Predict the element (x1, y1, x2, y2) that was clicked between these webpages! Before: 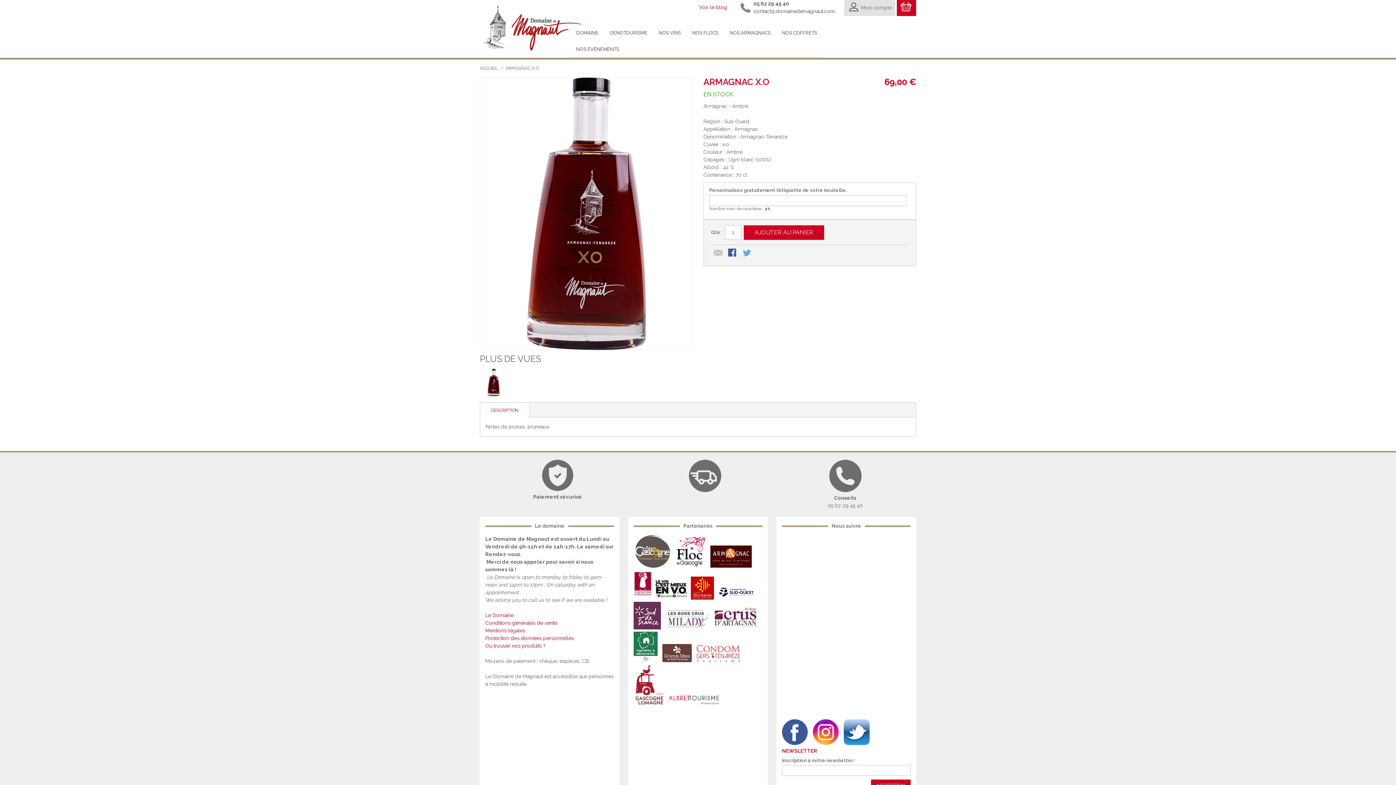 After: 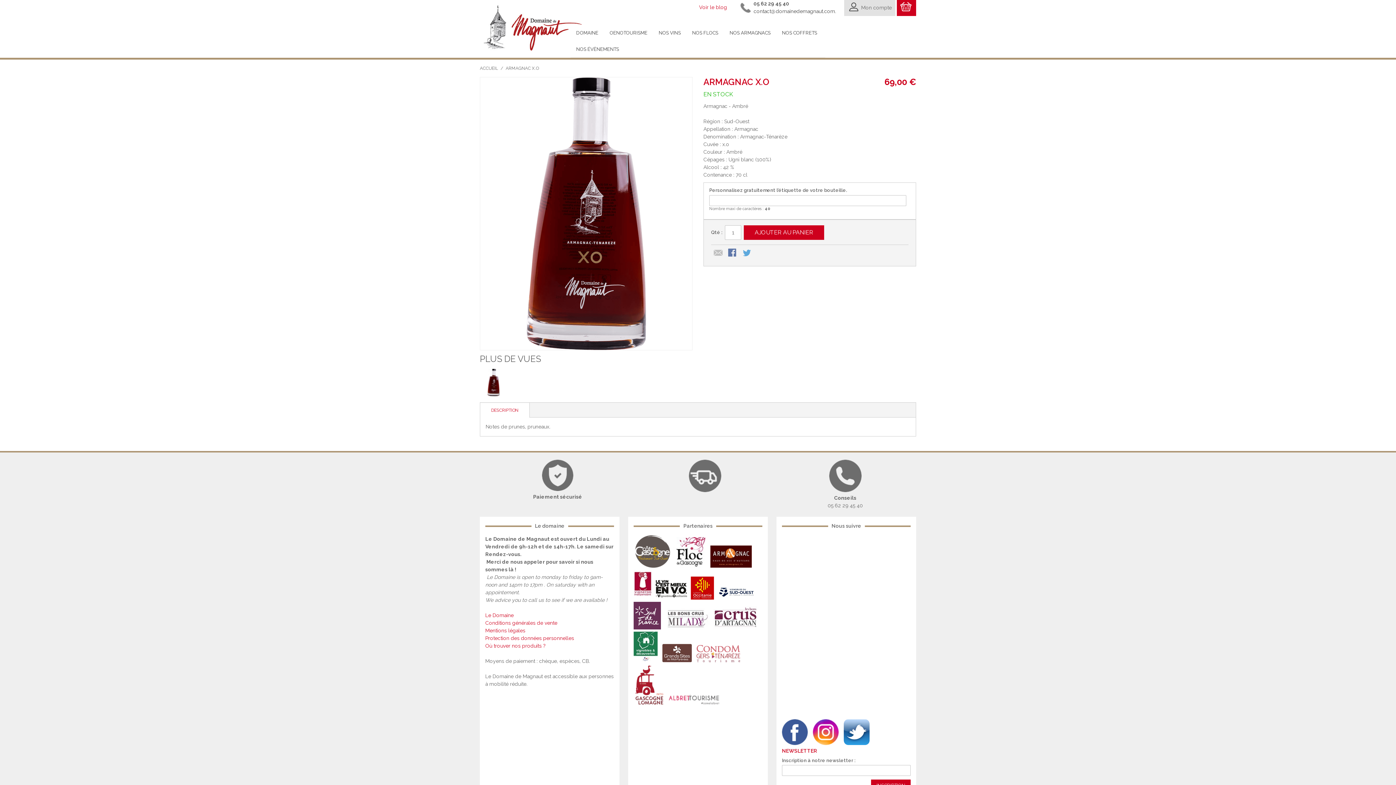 Action: bbox: (728, 248, 737, 258) label: Share Facebook